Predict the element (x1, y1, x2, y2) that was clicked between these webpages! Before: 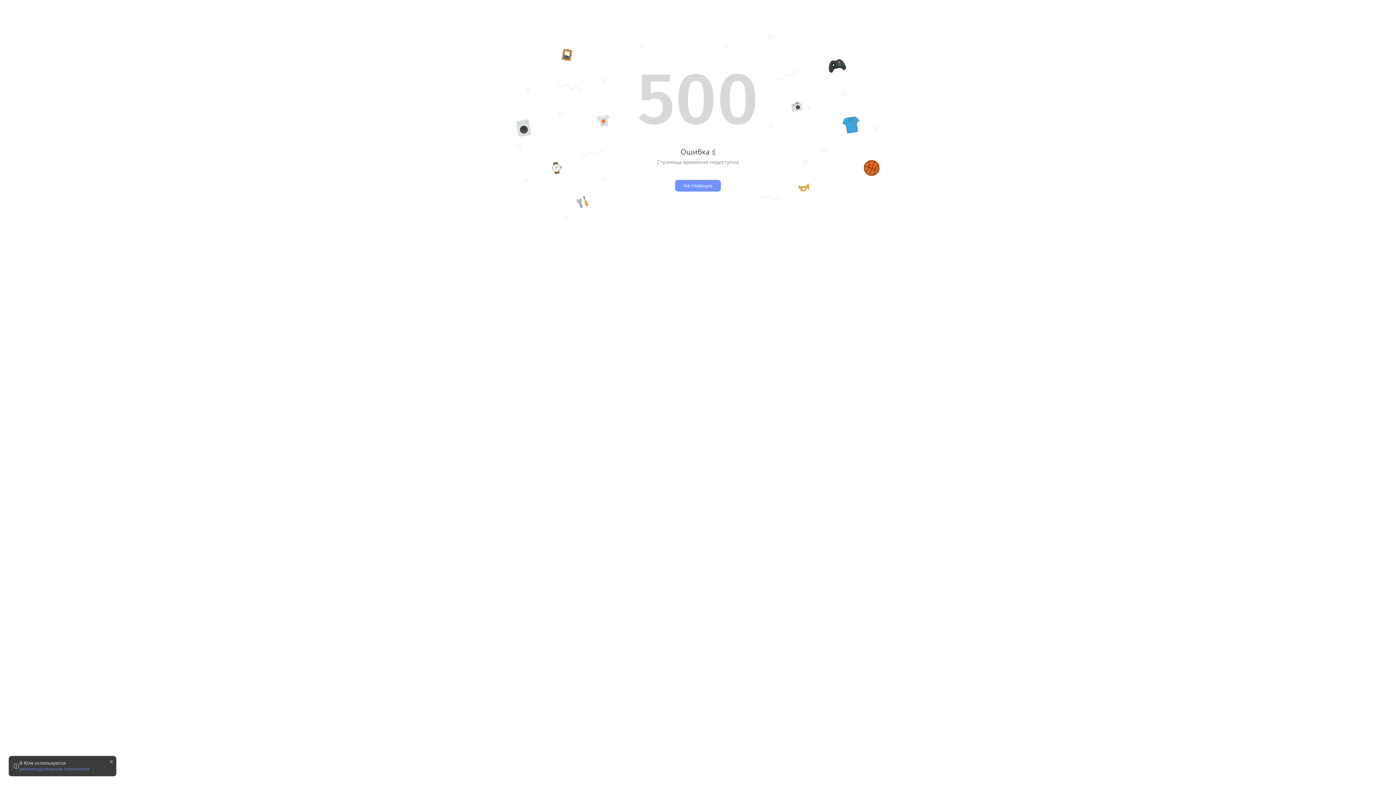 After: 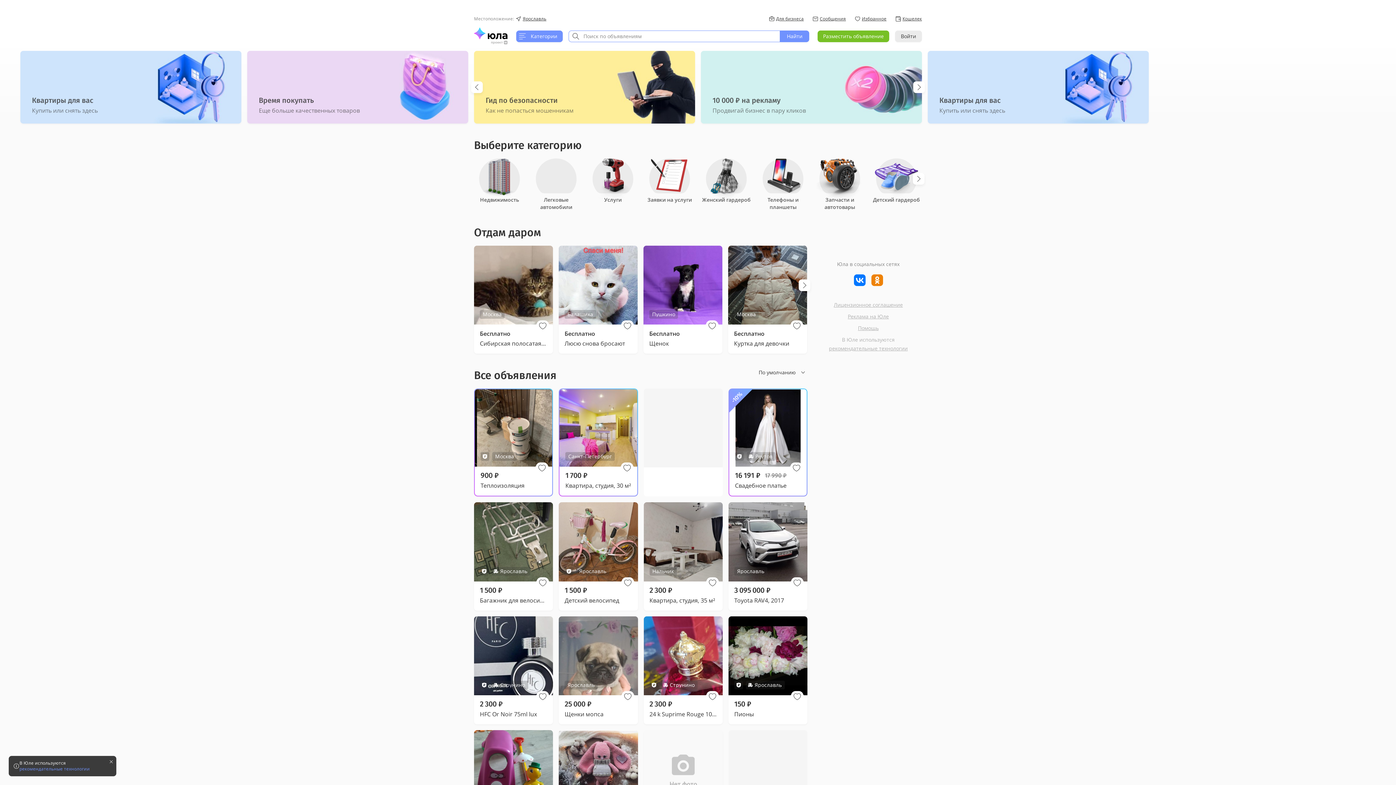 Action: bbox: (675, 180, 721, 191) label: На главную